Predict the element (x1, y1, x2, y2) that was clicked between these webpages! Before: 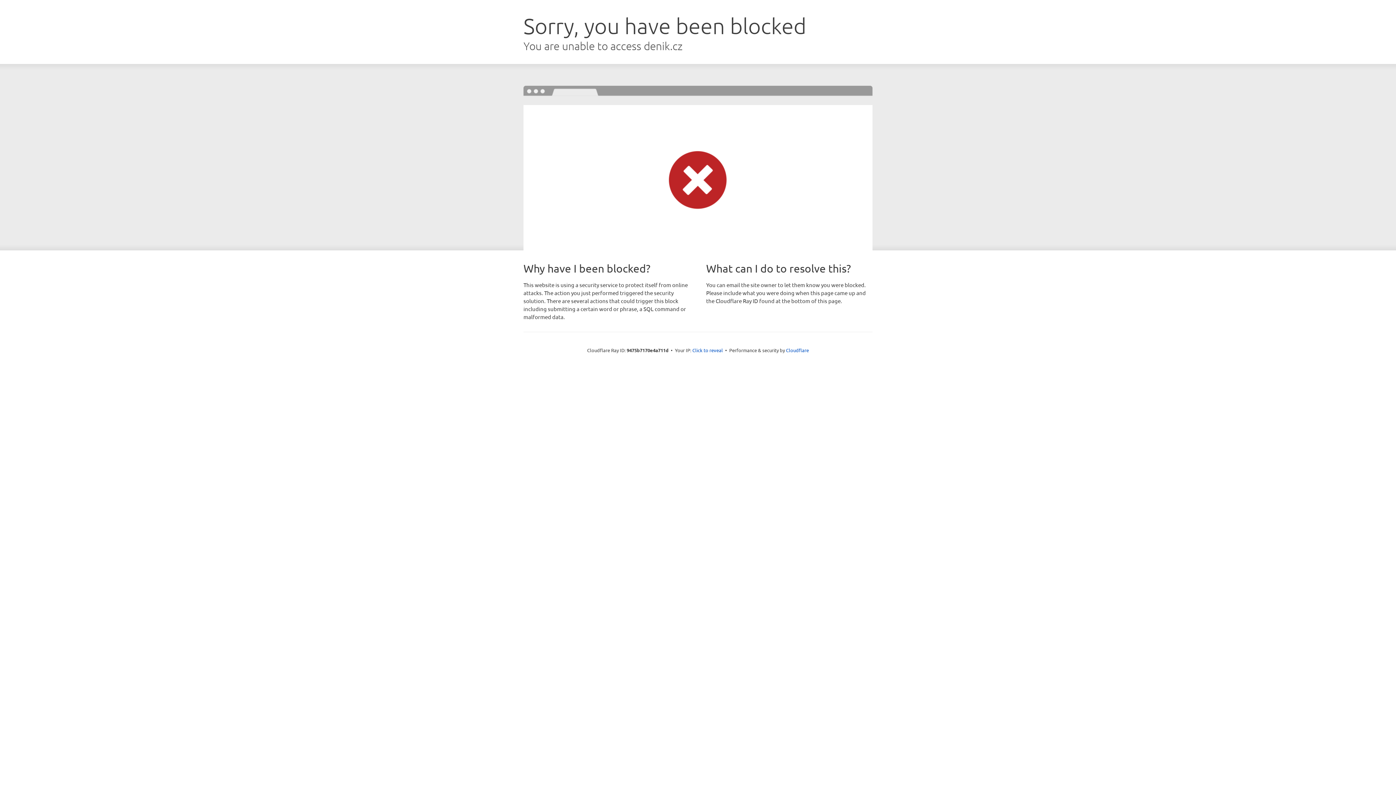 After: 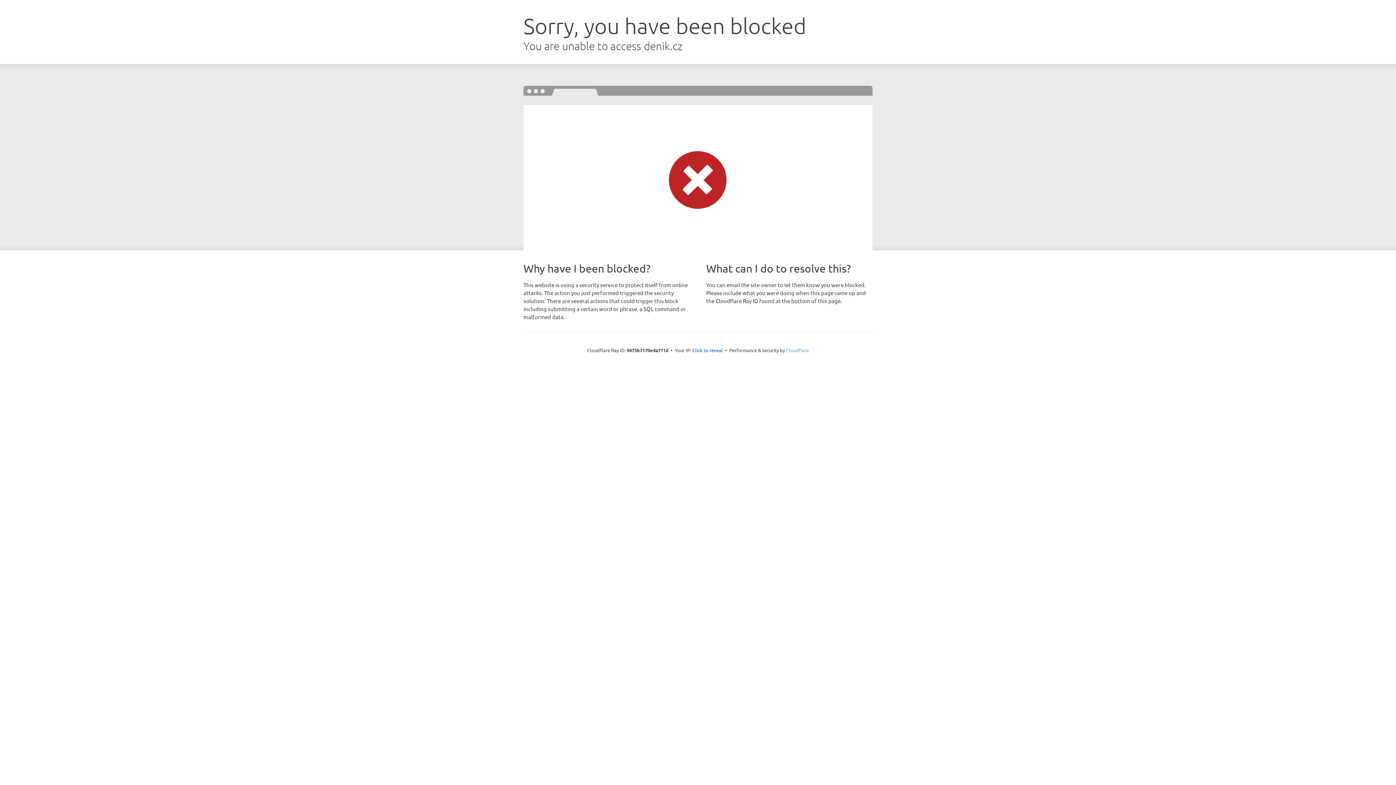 Action: bbox: (786, 347, 809, 353) label: Cloudflare